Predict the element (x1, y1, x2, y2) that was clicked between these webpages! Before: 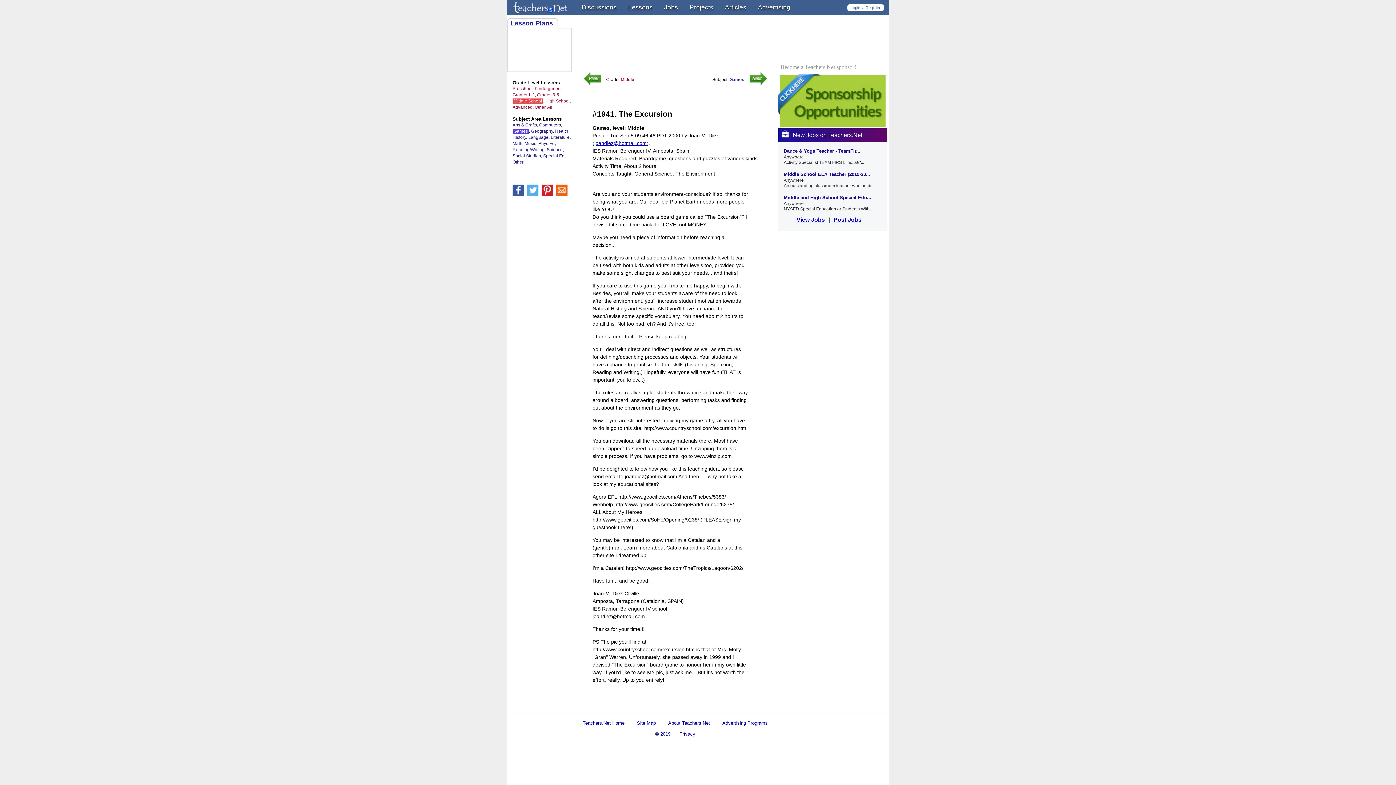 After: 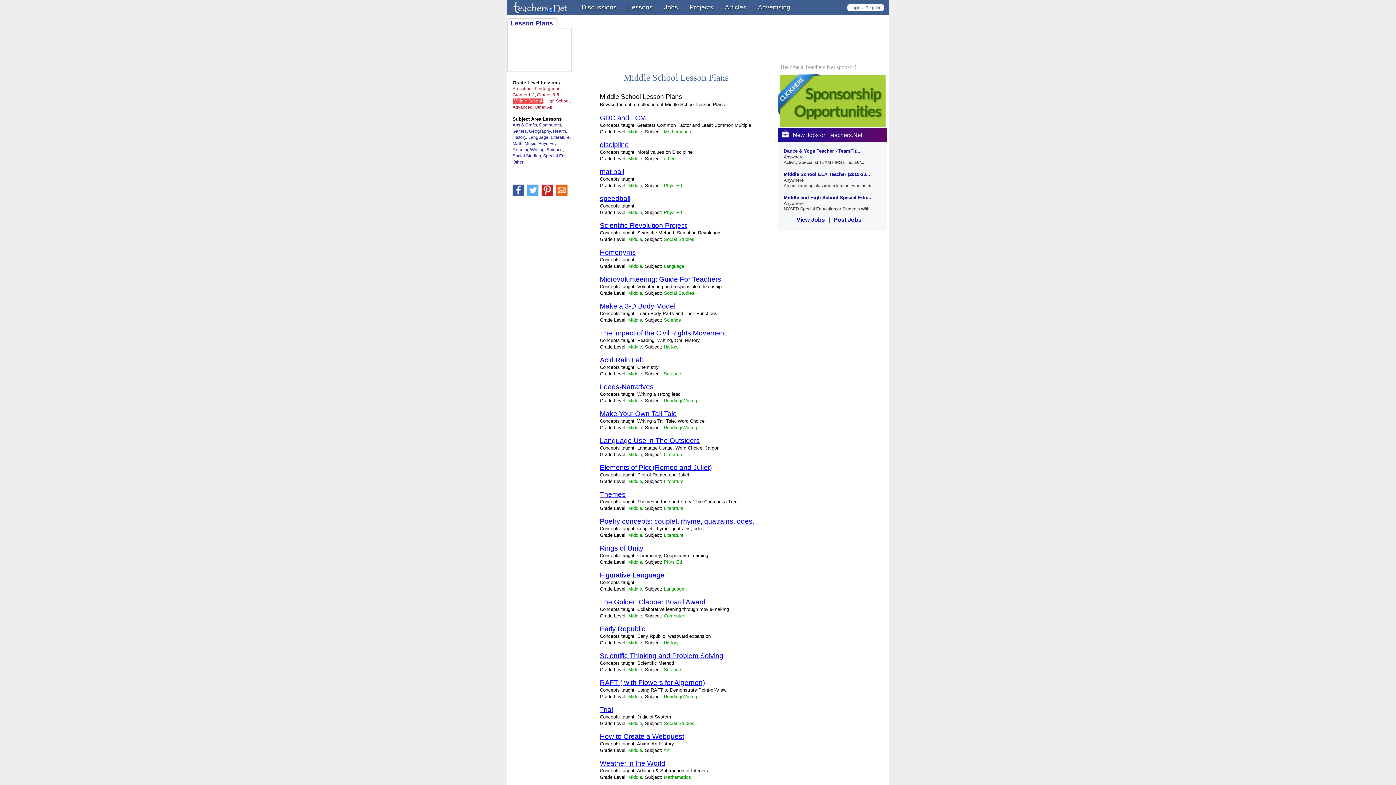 Action: bbox: (512, 98, 543, 103) label: Middle School